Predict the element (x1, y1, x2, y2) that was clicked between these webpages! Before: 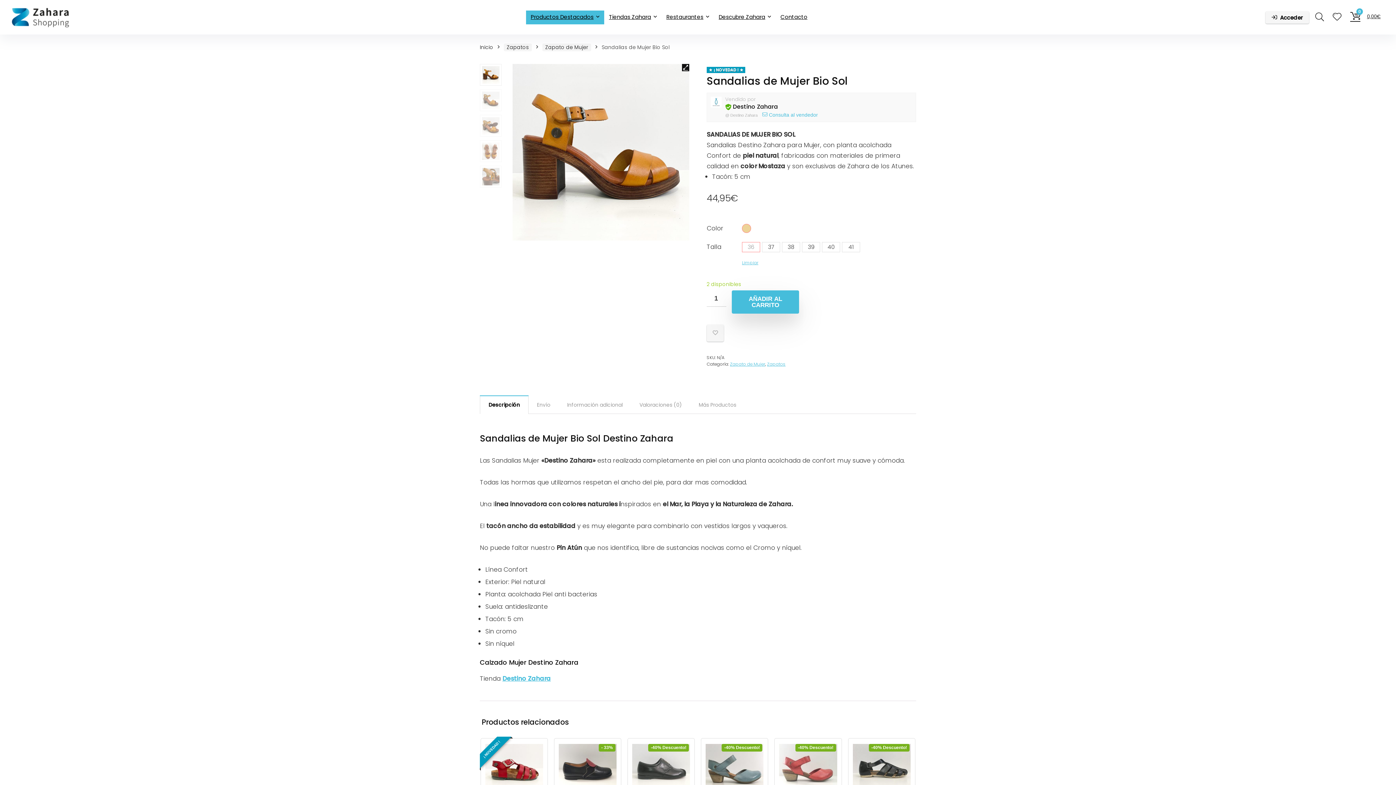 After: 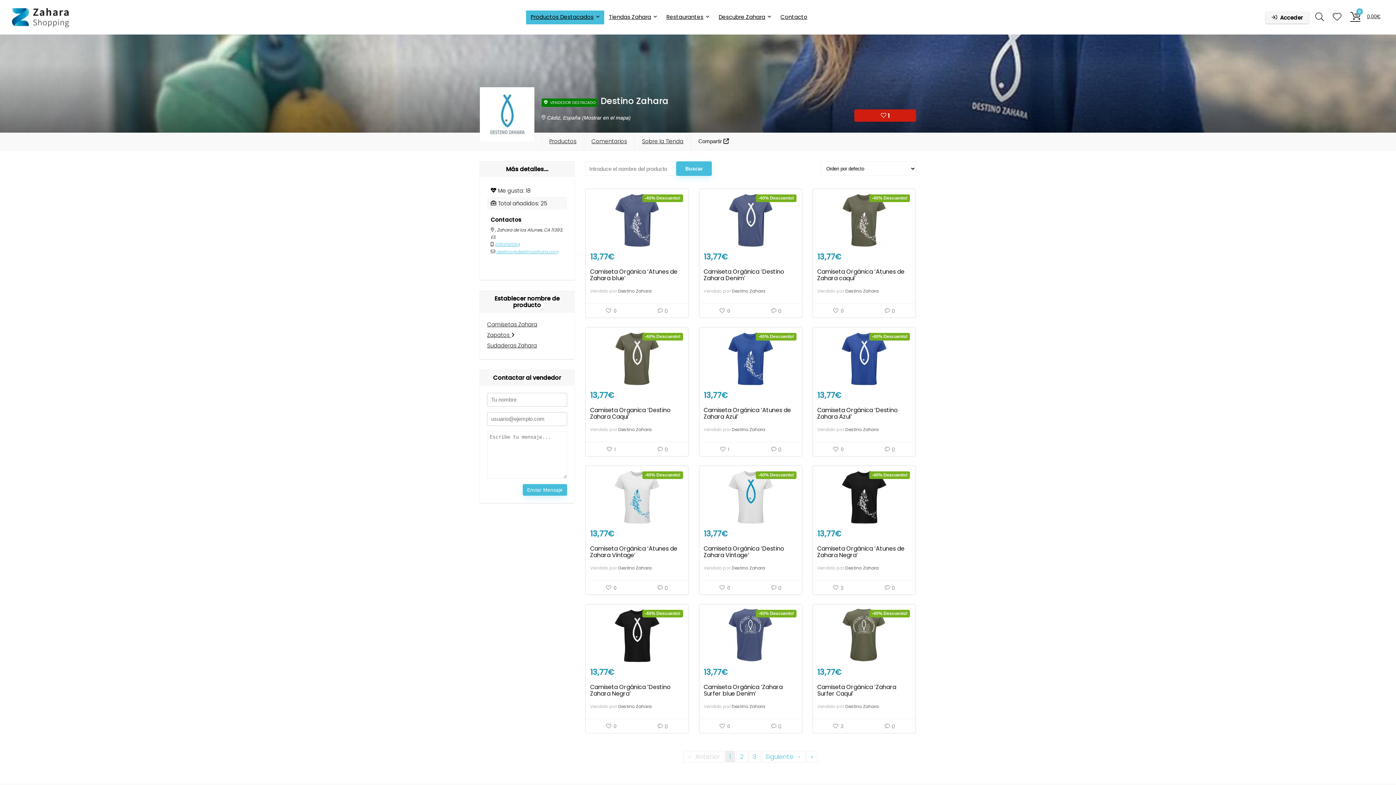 Action: bbox: (502, 674, 550, 683) label: Destino Zahara